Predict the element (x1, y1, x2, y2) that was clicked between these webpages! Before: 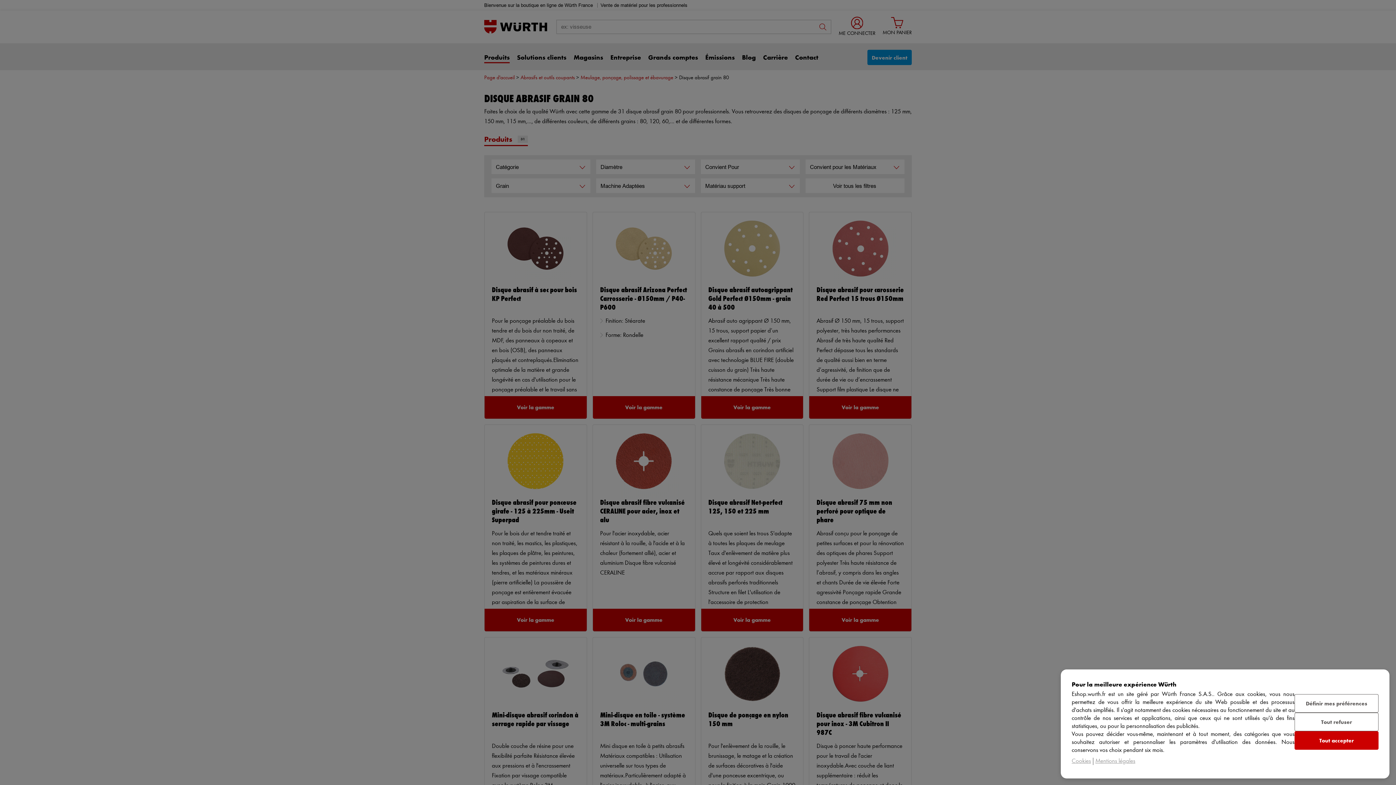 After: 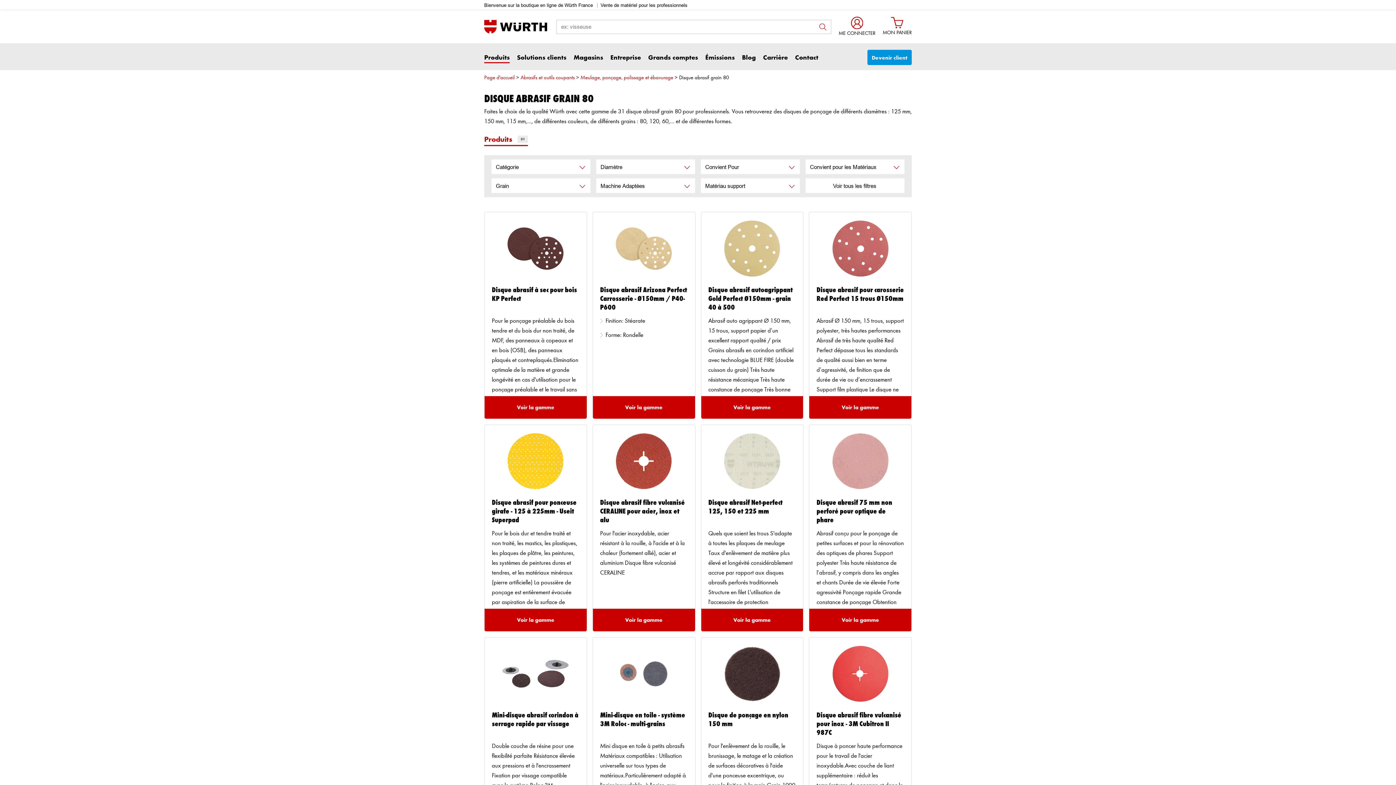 Action: bbox: (1294, 712, 1378, 731) label: Tout refuser